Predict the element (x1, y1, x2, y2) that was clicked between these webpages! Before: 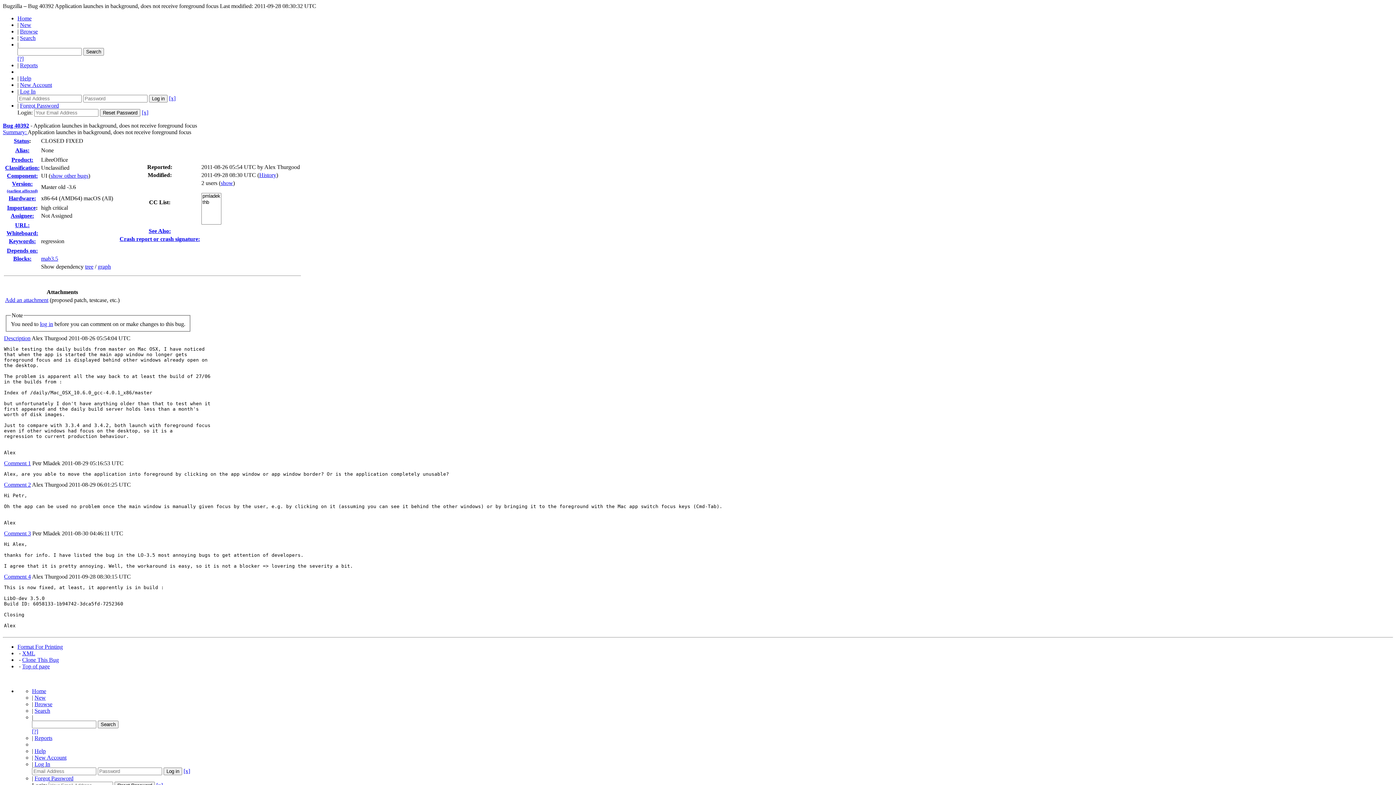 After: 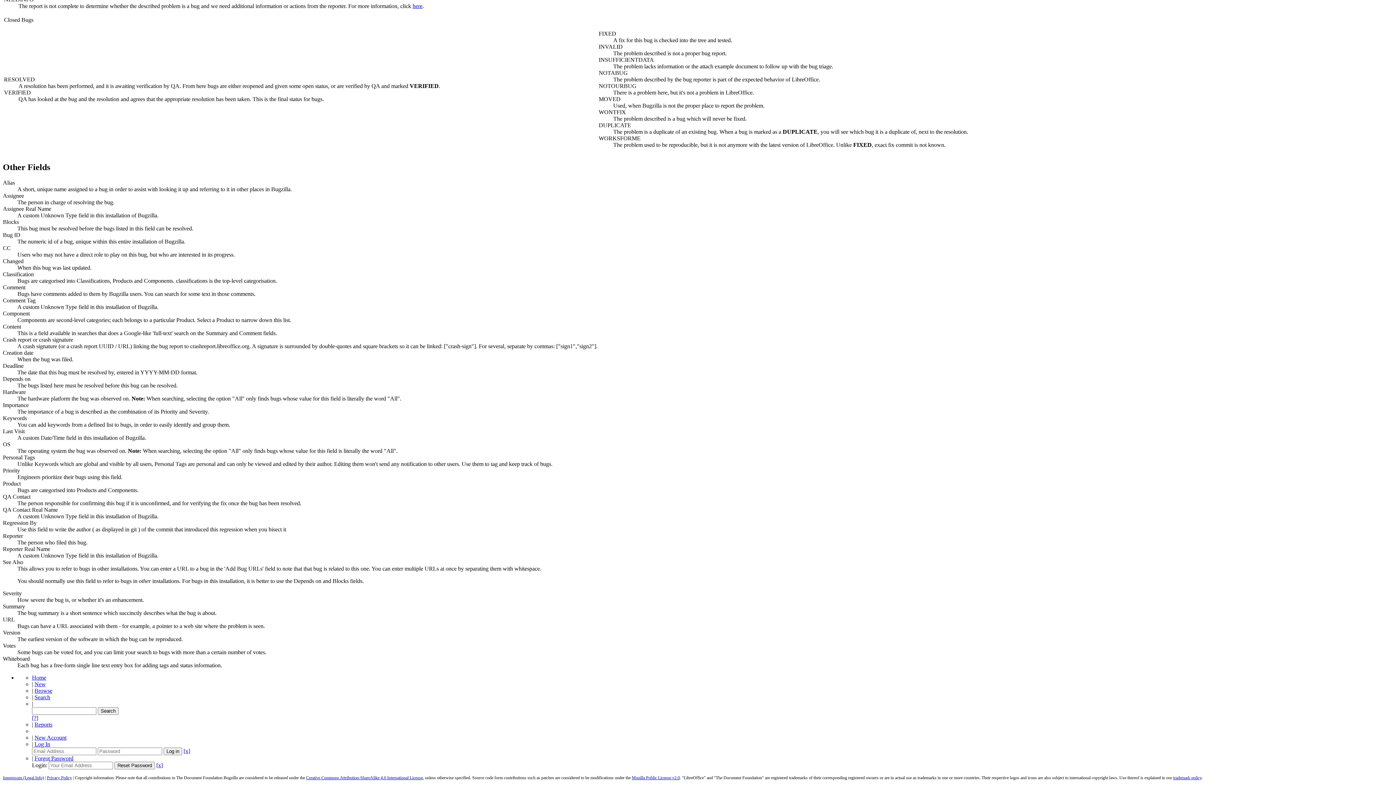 Action: bbox: (5, 164, 39, 170) label: Classification: